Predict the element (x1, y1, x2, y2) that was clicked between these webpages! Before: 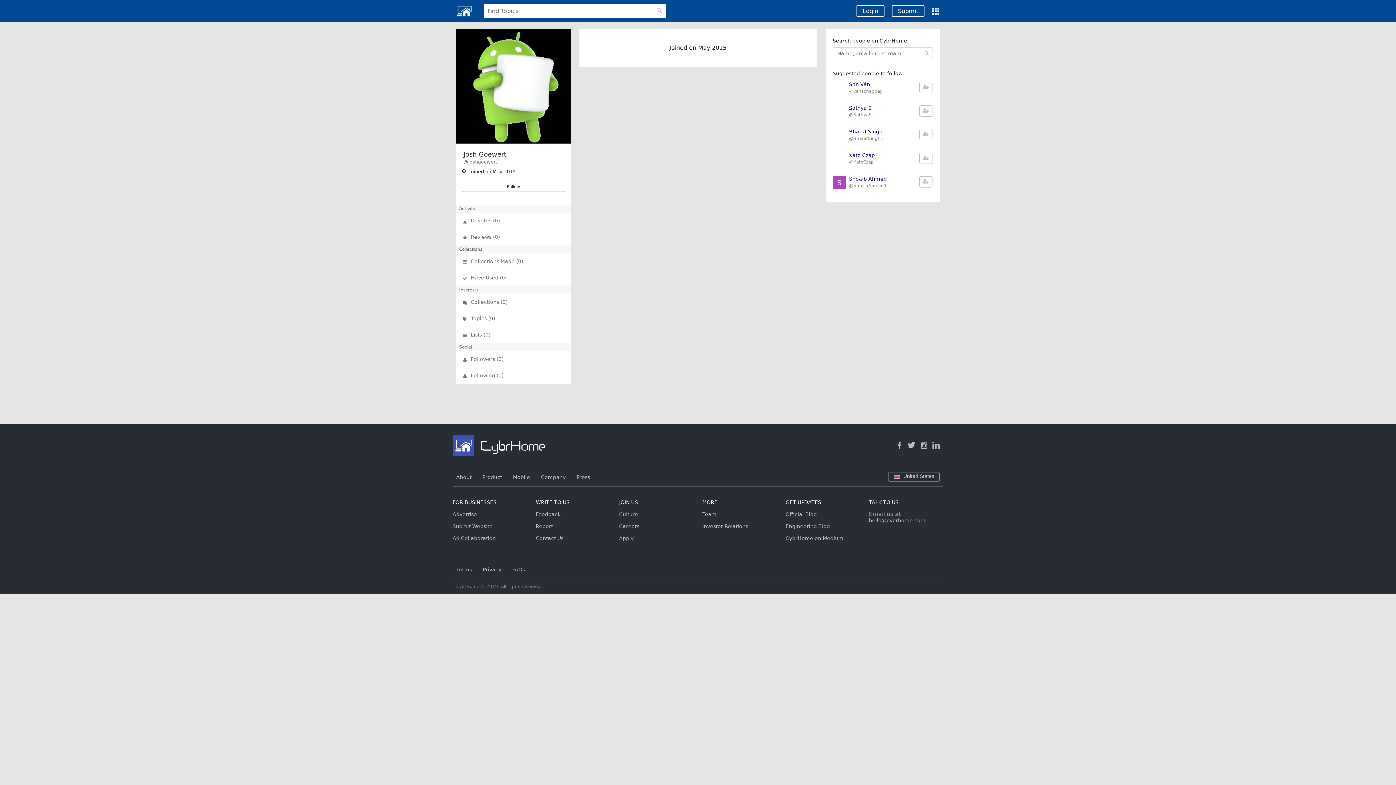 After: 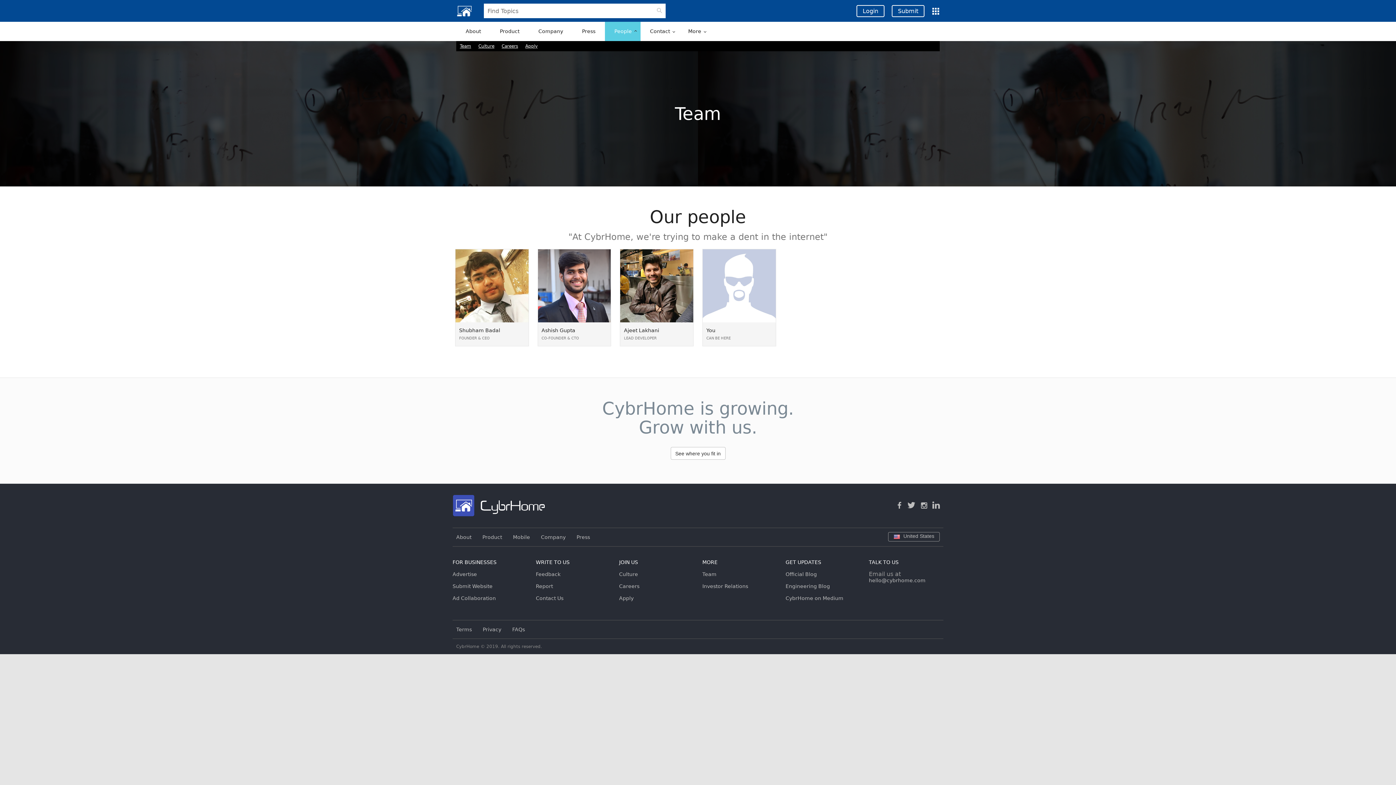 Action: label: Team bbox: (702, 511, 716, 517)